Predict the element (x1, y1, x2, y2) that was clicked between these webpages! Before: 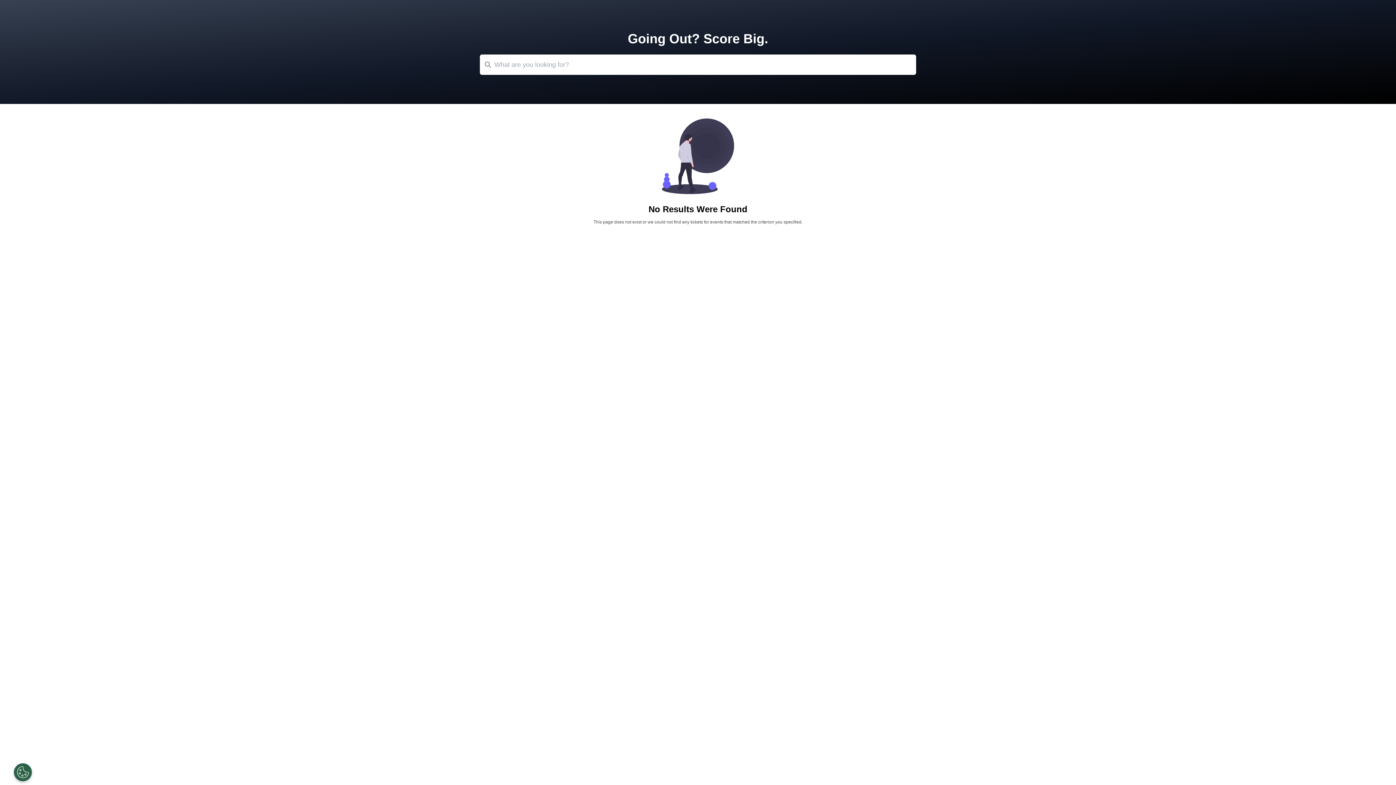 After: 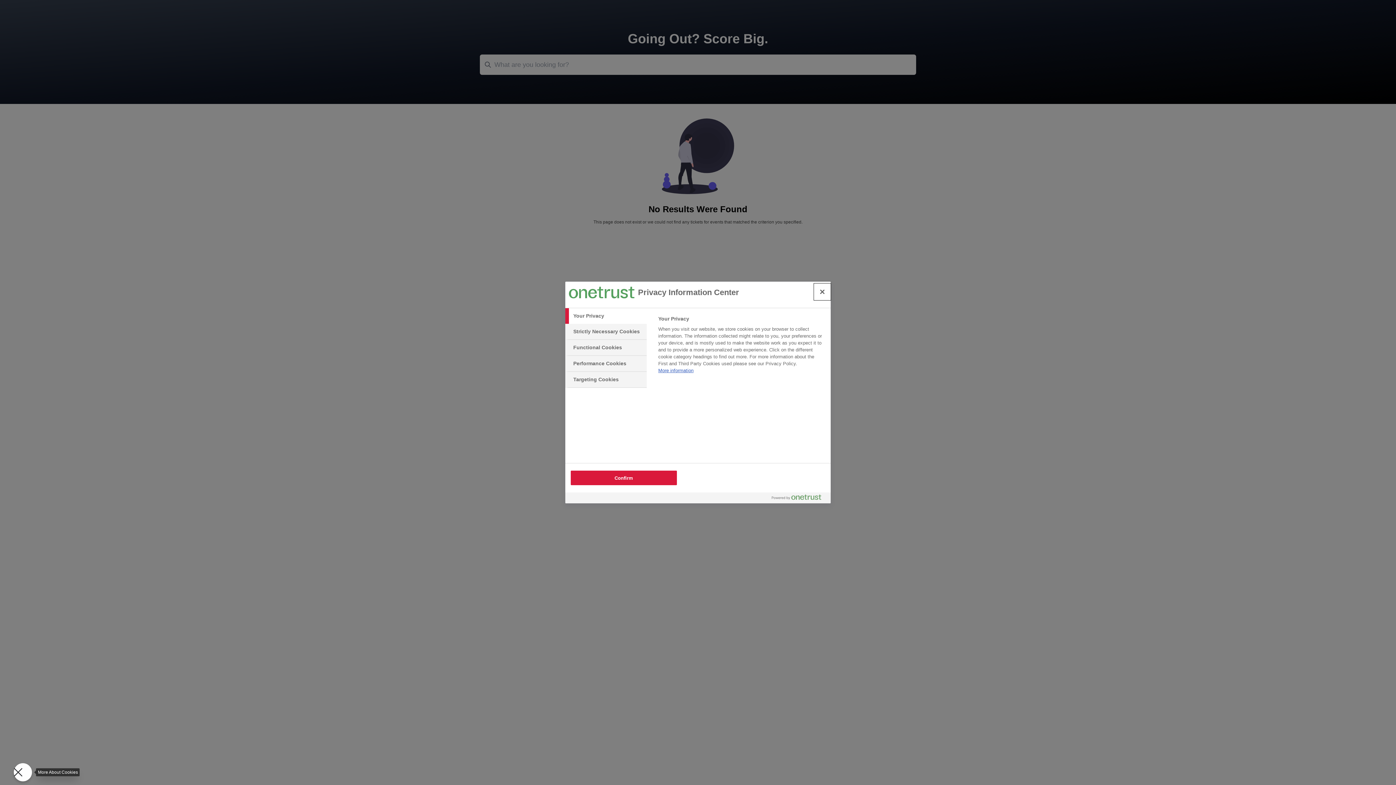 Action: label: Open Preferences bbox: (13, 763, 32, 781)